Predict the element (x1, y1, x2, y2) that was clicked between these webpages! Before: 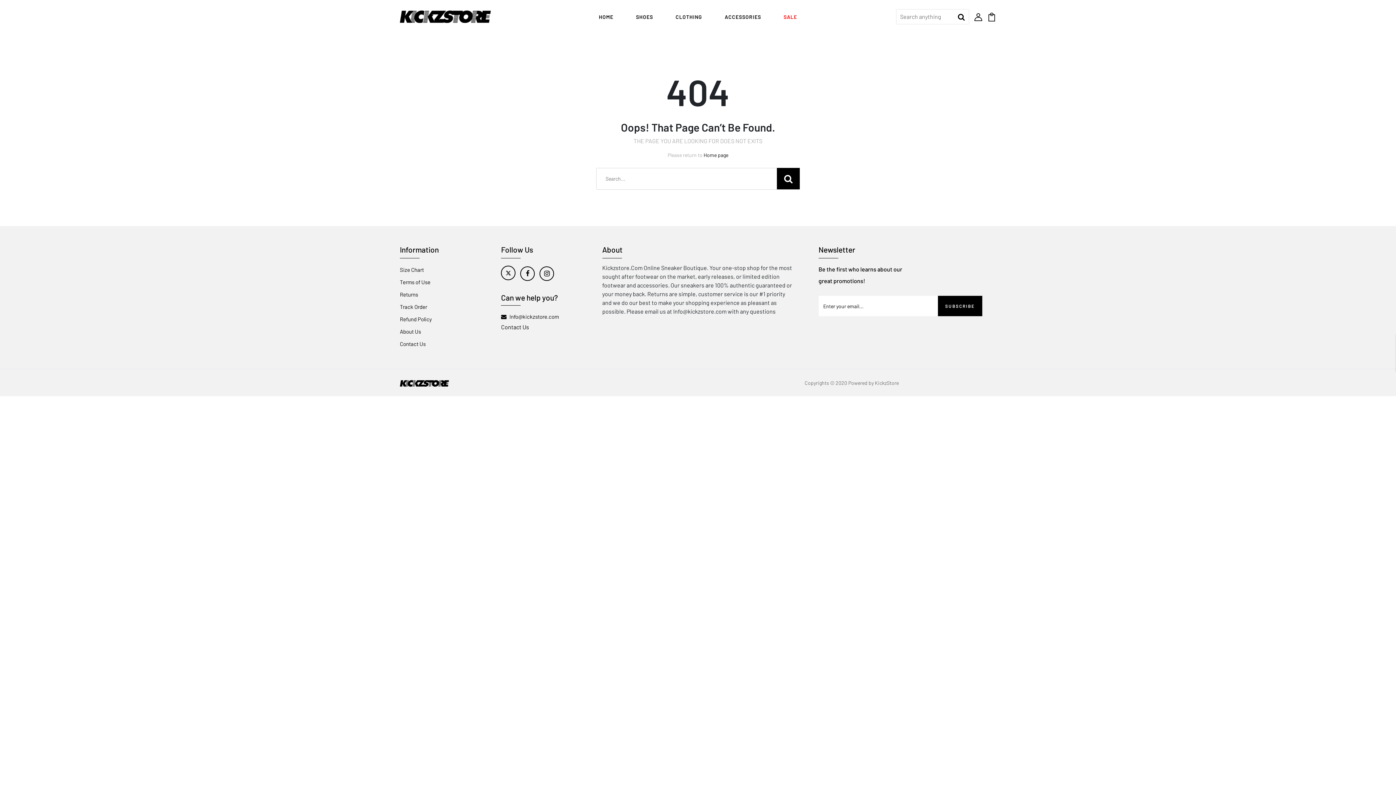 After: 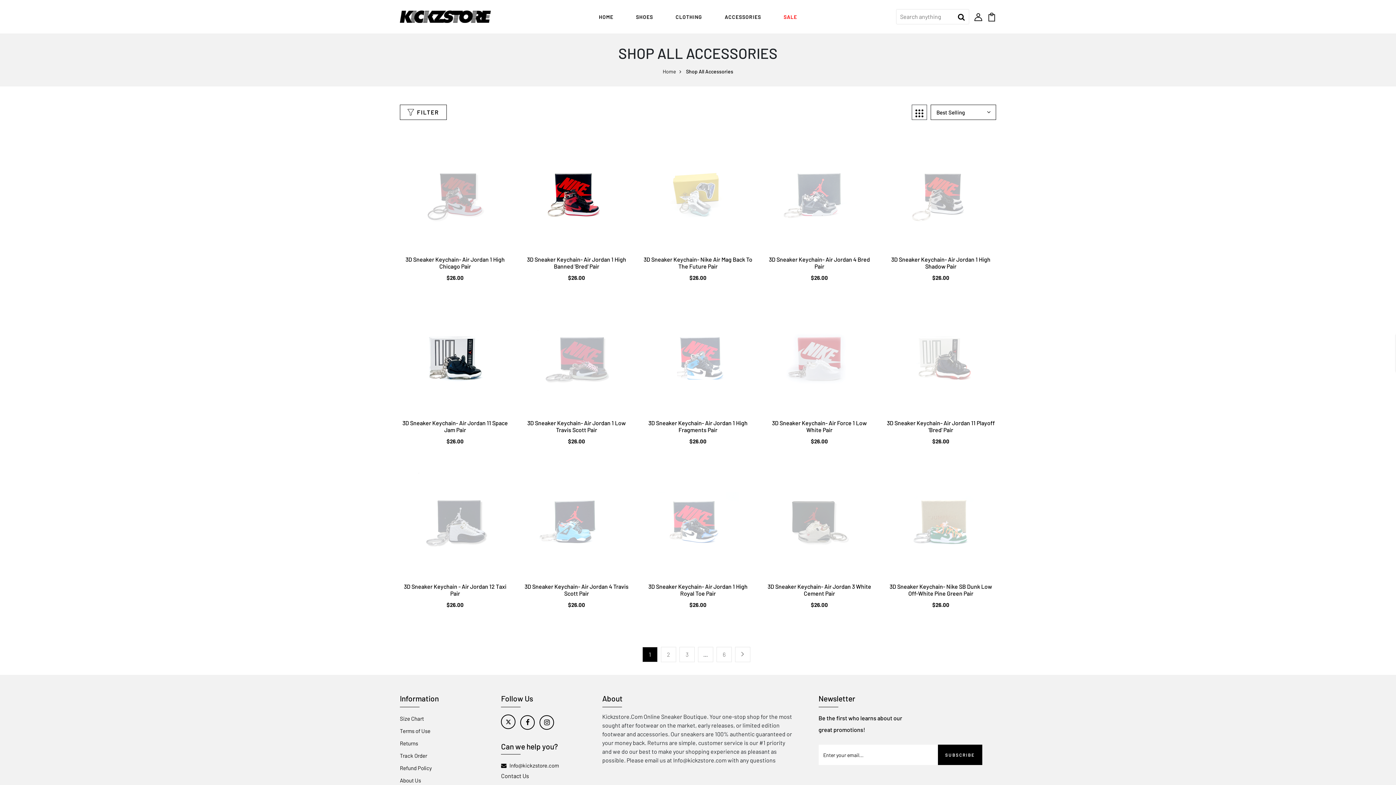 Action: label: ACCESSORIES bbox: (722, 10, 764, 23)